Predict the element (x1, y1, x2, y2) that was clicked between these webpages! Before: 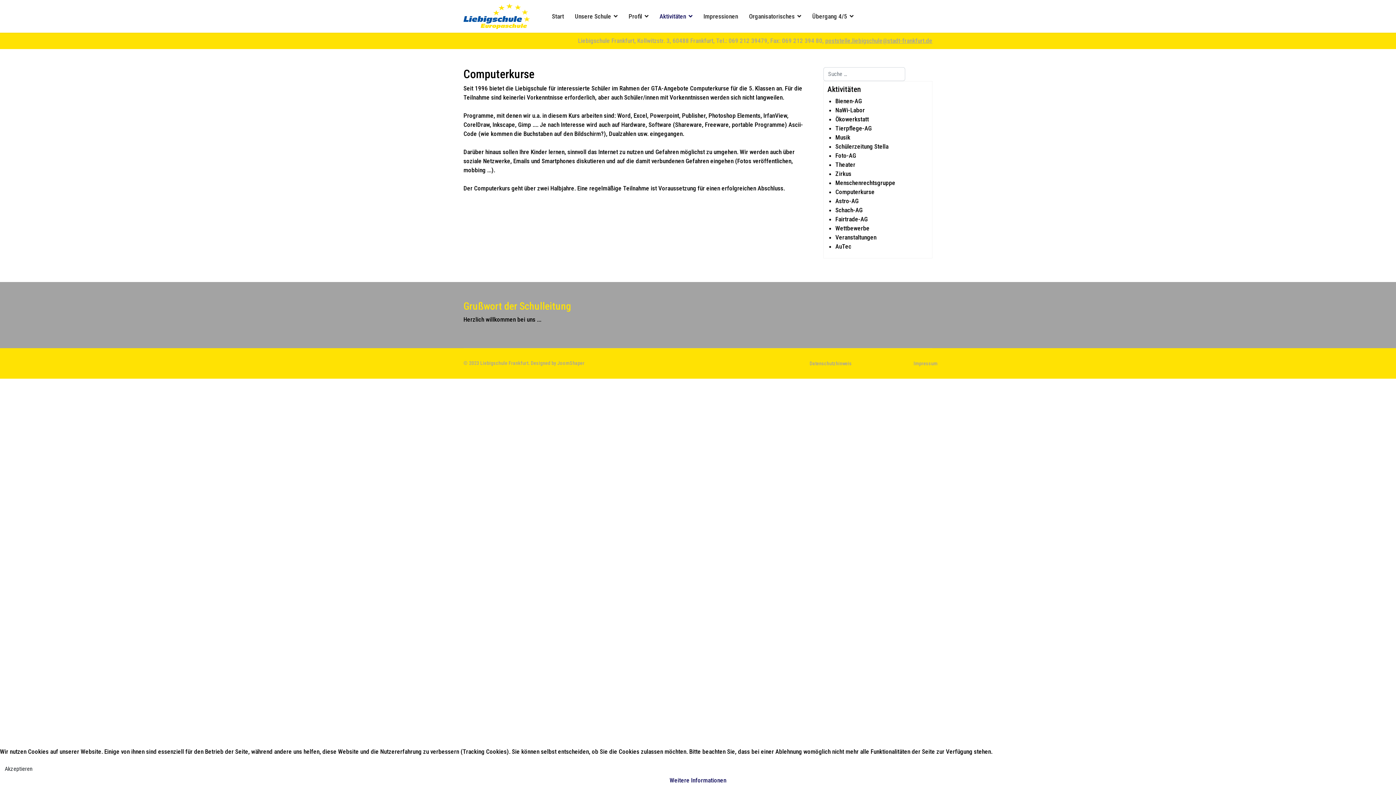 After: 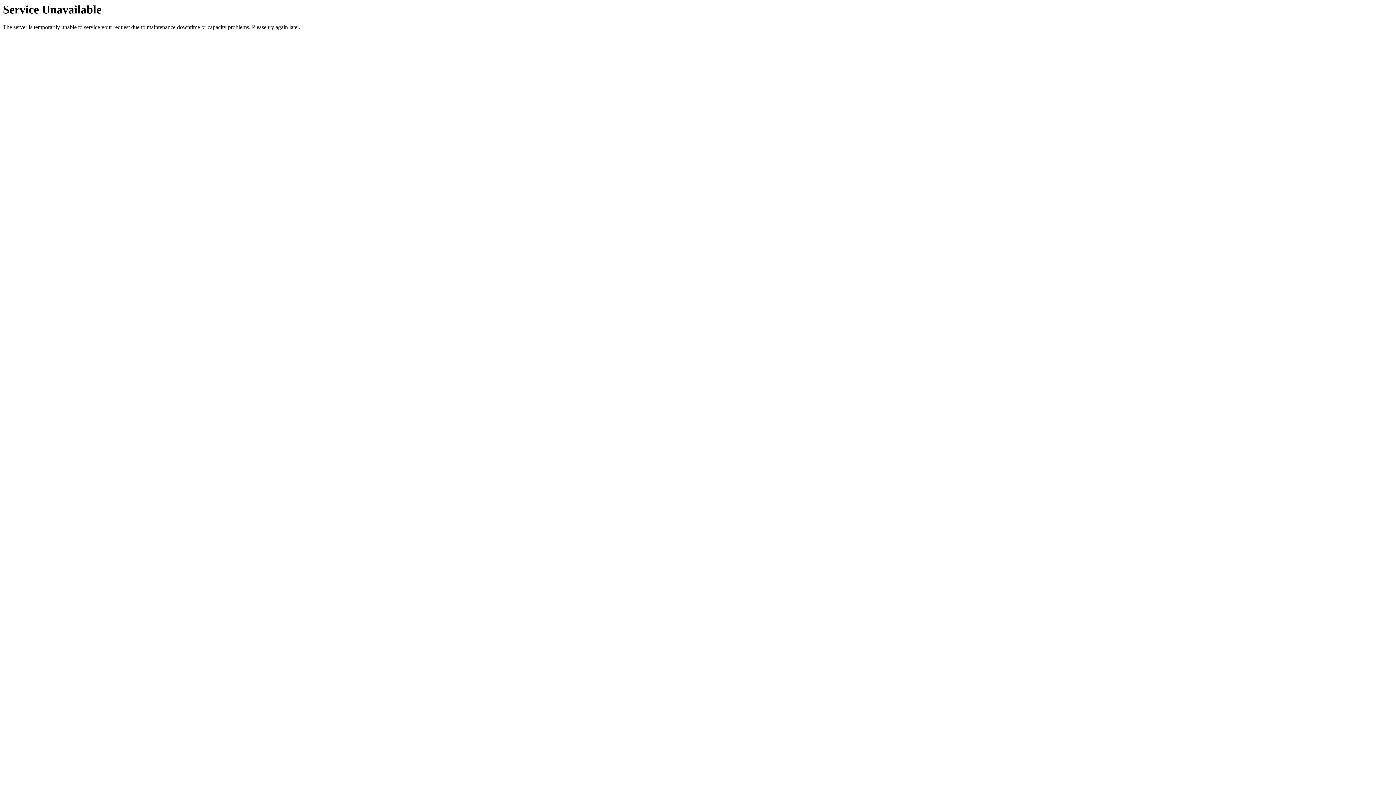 Action: bbox: (835, 152, 856, 159) label: Foto-AG